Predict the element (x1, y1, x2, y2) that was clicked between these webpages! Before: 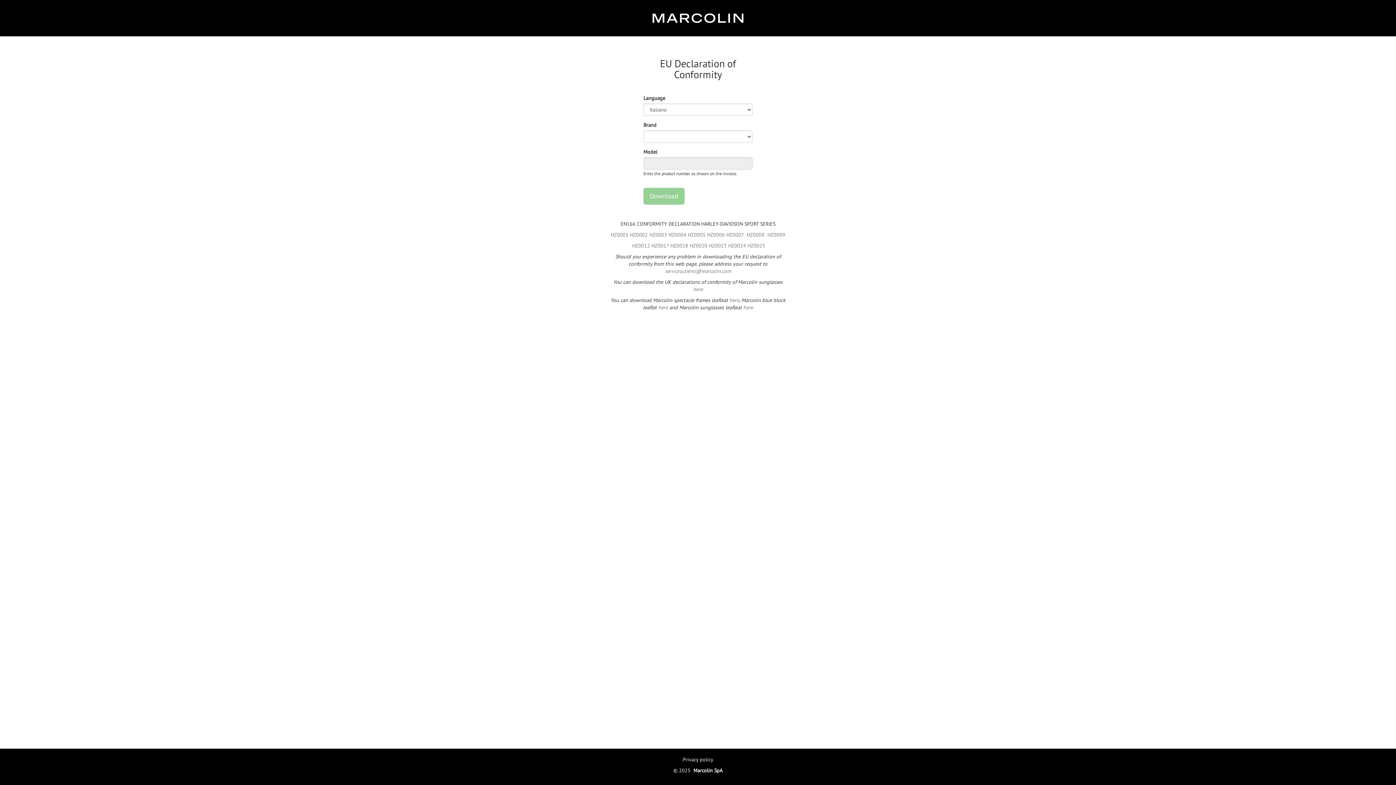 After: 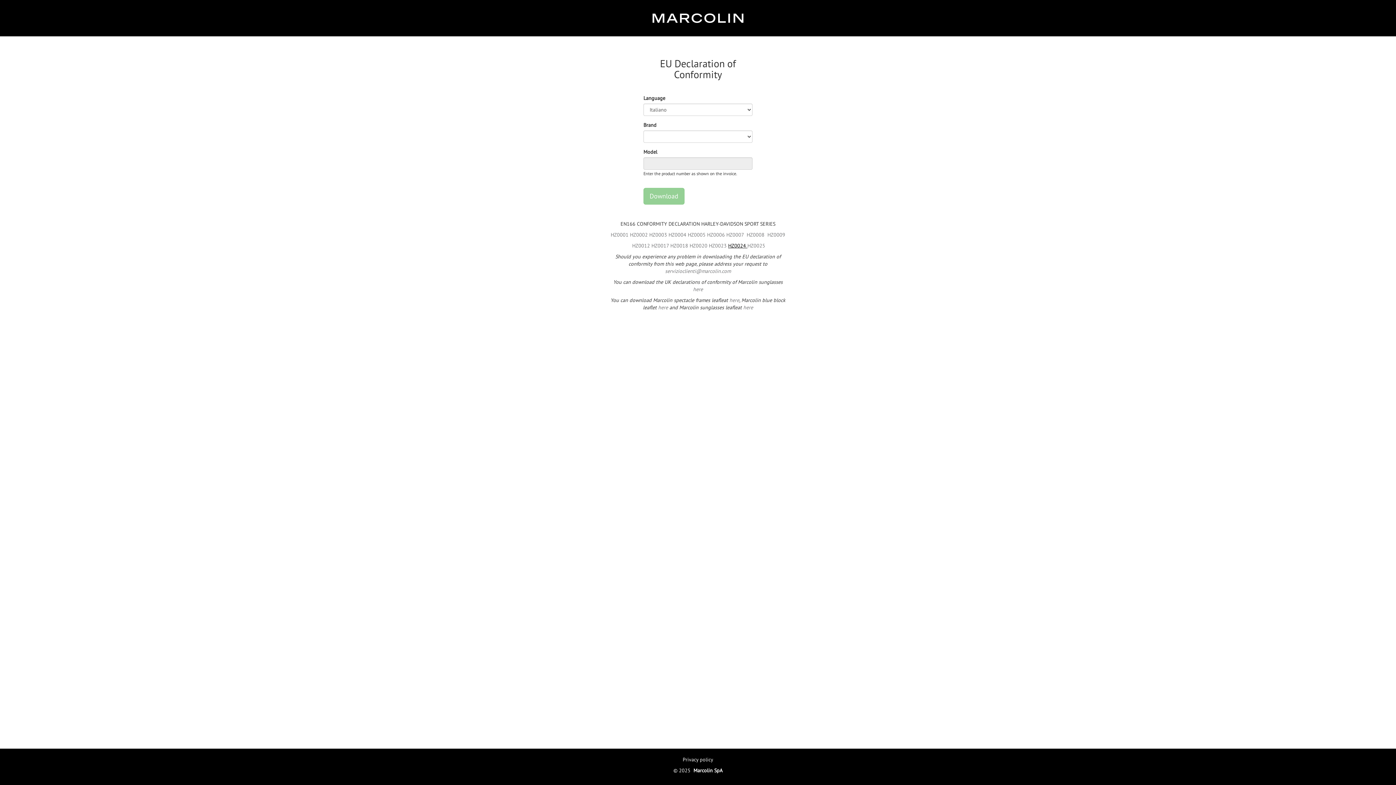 Action: bbox: (728, 242, 747, 249) label: HZ0024 